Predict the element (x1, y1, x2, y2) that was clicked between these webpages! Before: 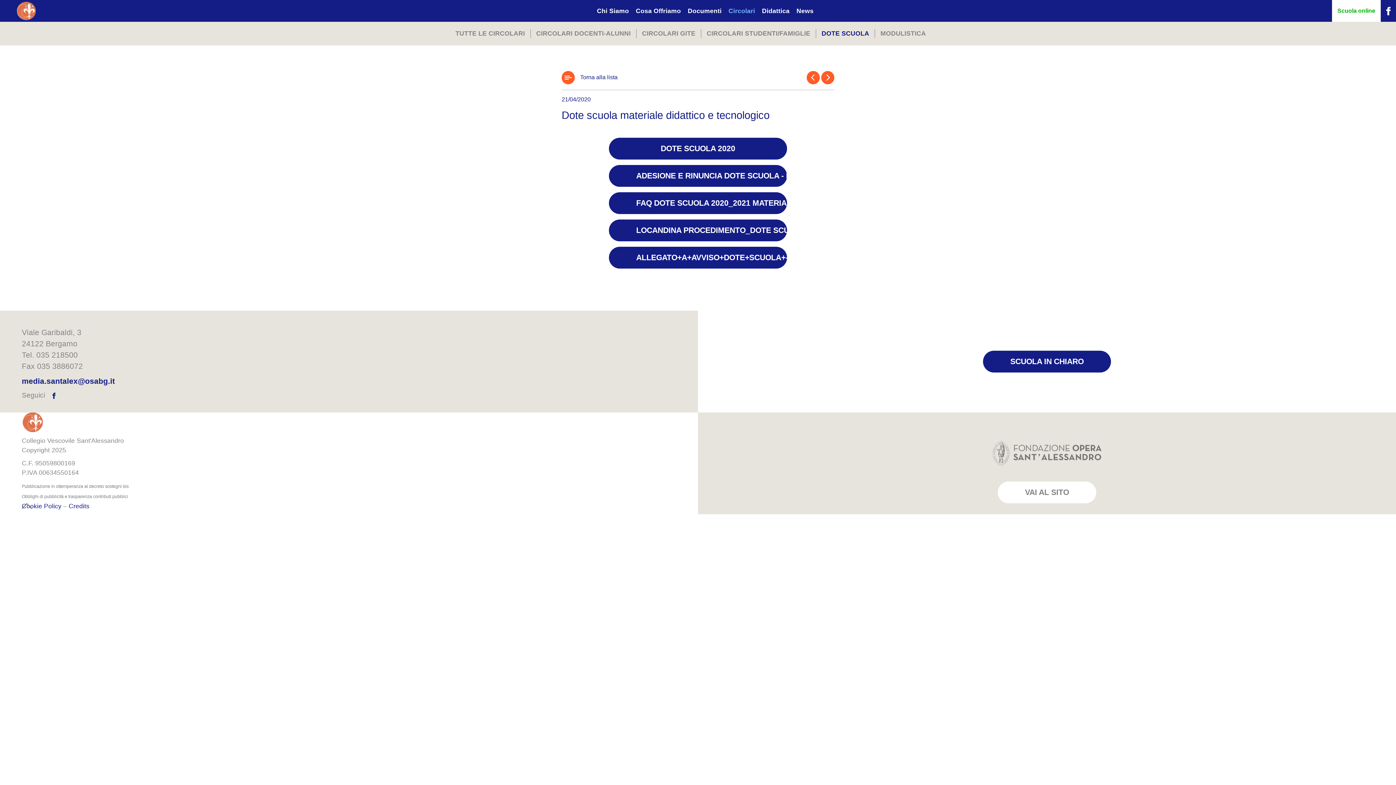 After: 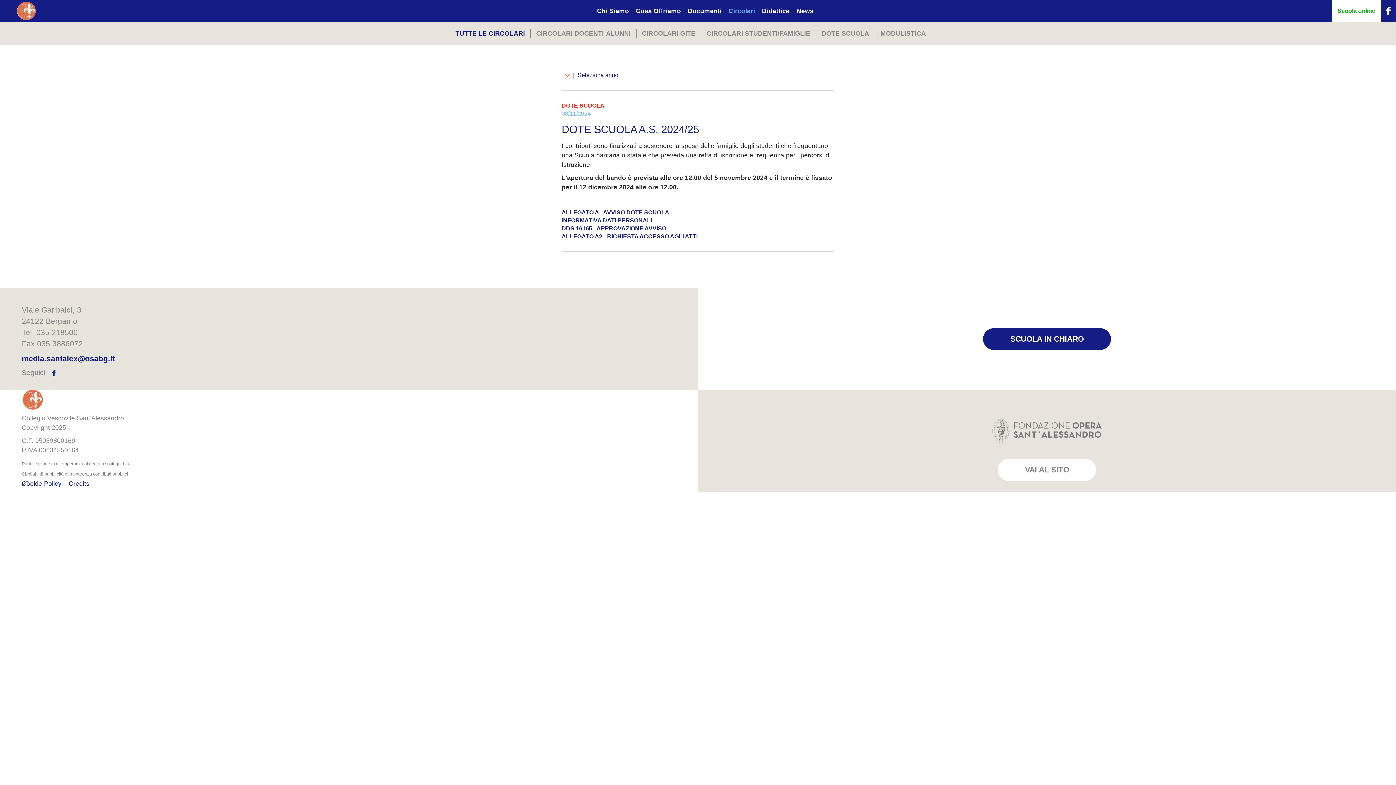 Action: bbox: (728, 7, 755, 14) label: Circolari